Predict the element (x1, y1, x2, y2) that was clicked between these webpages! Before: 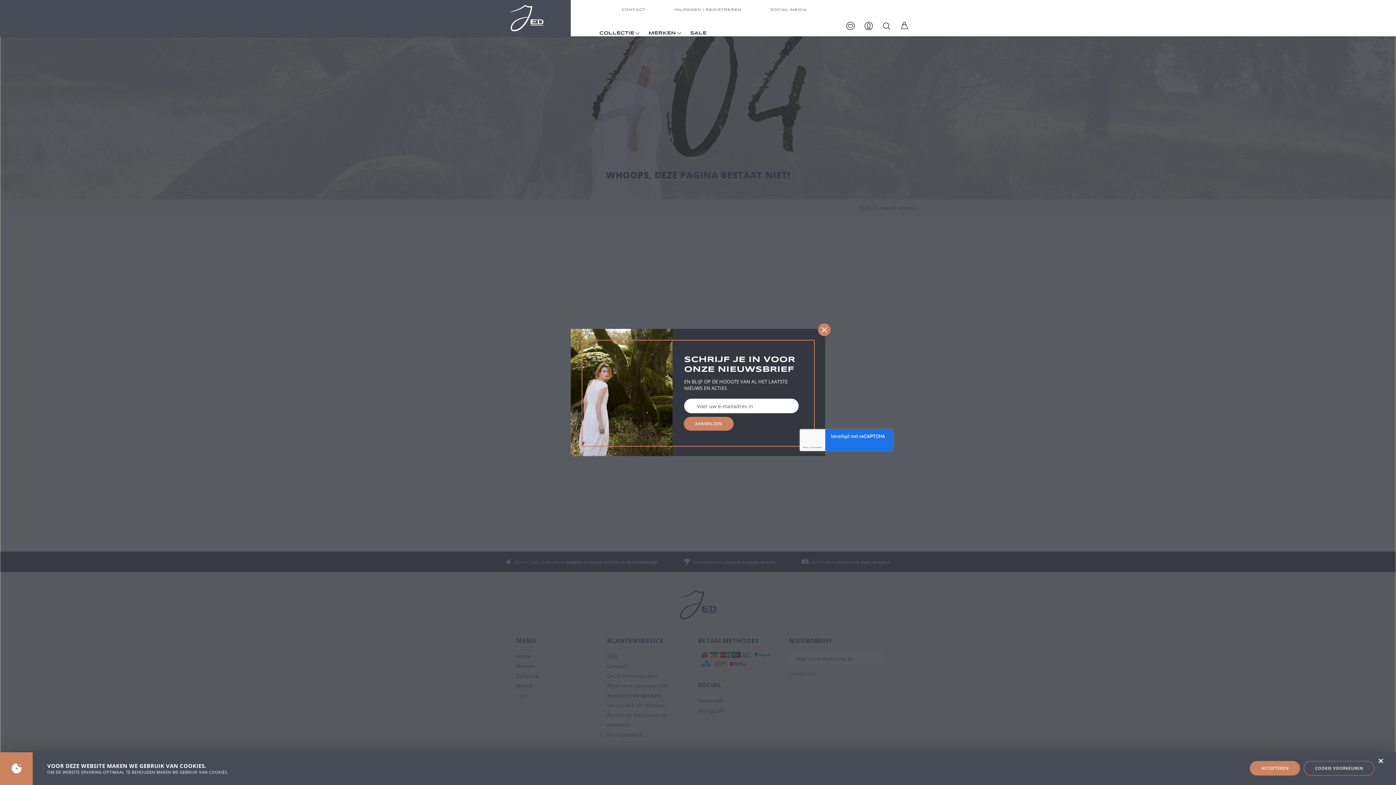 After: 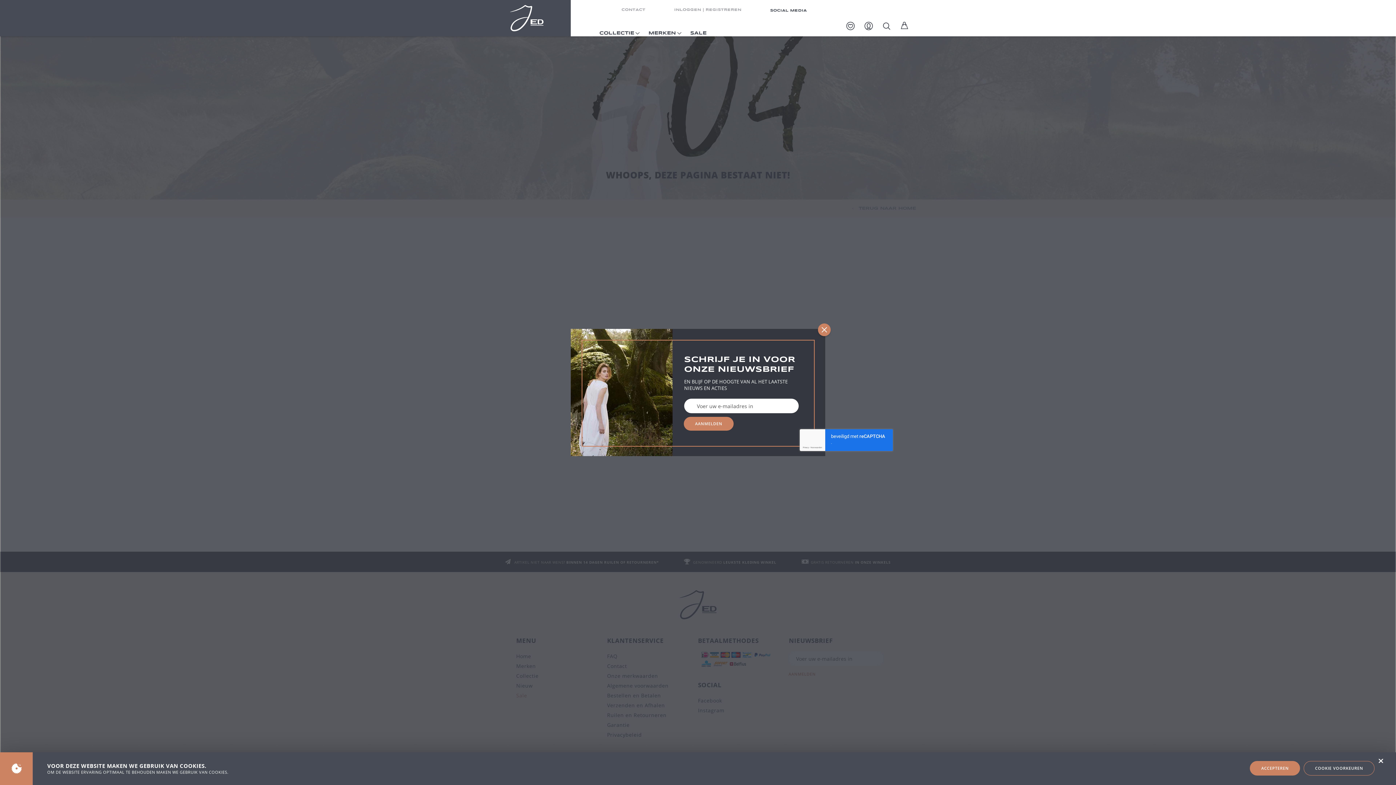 Action: bbox: (770, 0, 807, 12) label: SOCIAL MEDIA